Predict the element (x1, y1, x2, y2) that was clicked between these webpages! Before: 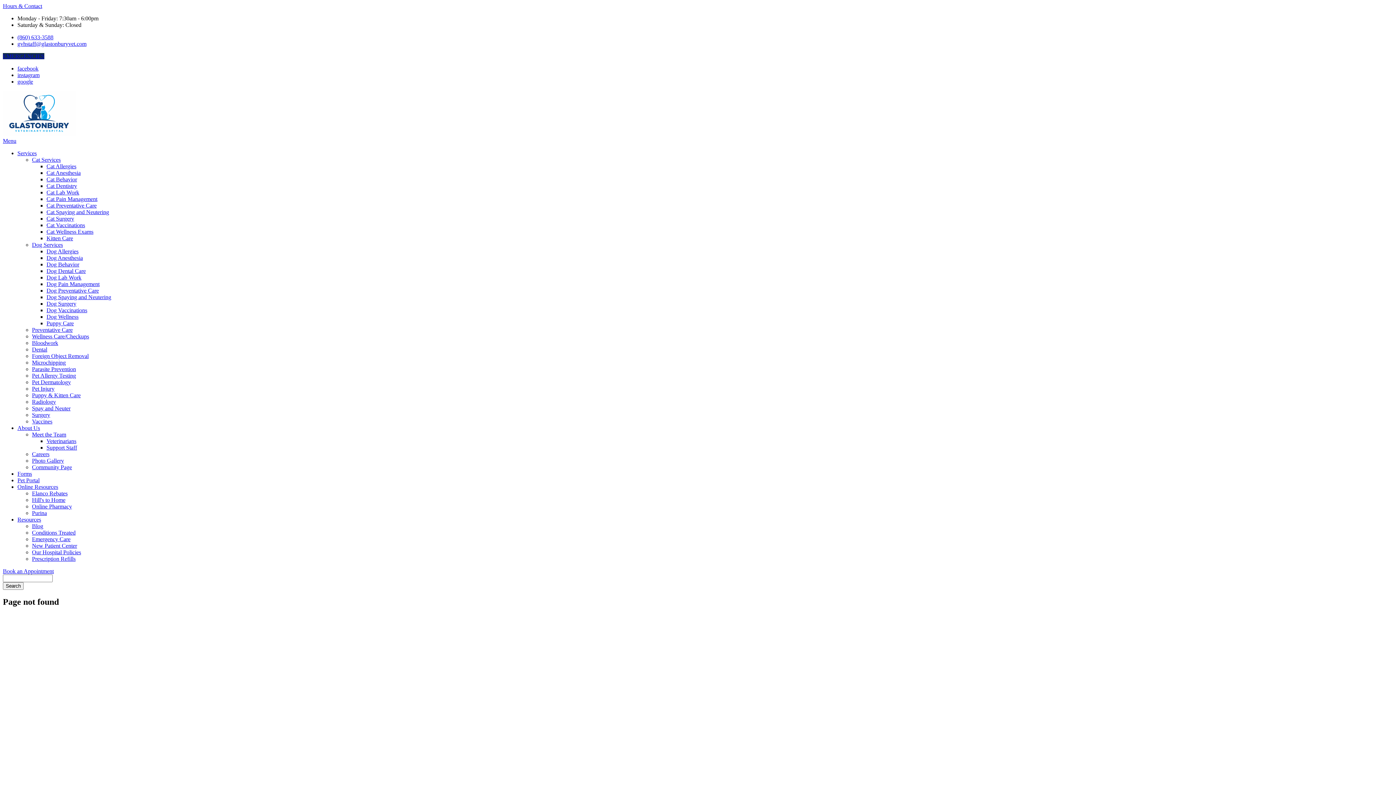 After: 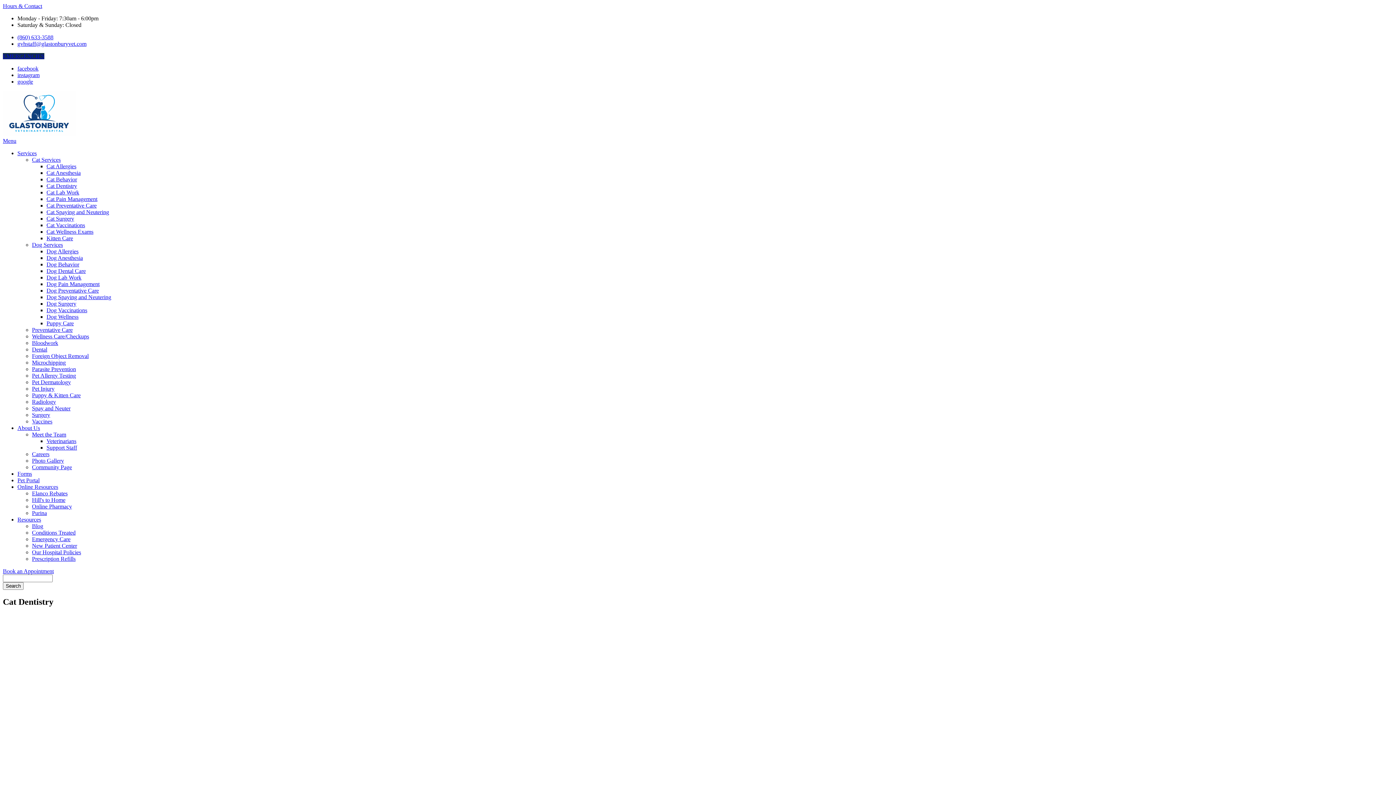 Action: label: Cat Dentistry bbox: (46, 182, 77, 189)